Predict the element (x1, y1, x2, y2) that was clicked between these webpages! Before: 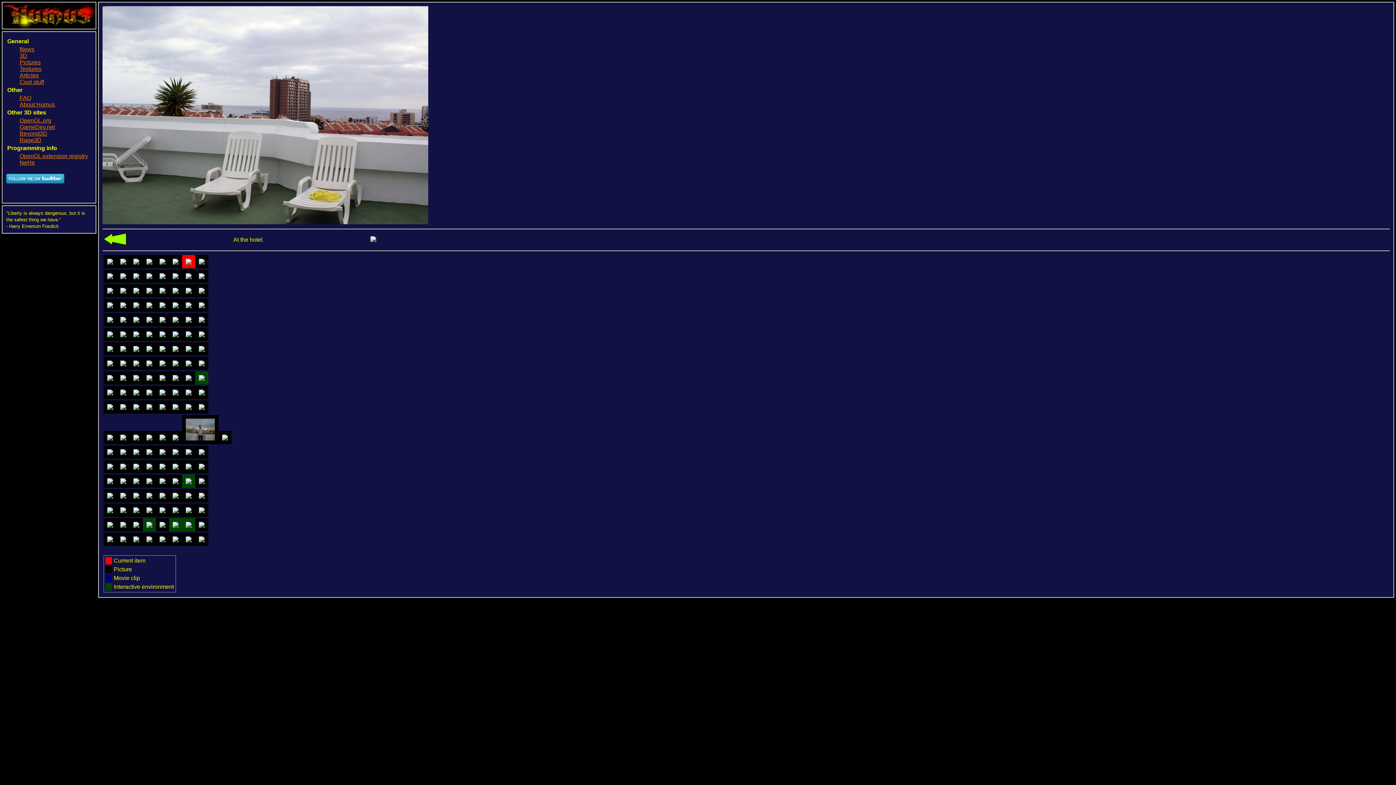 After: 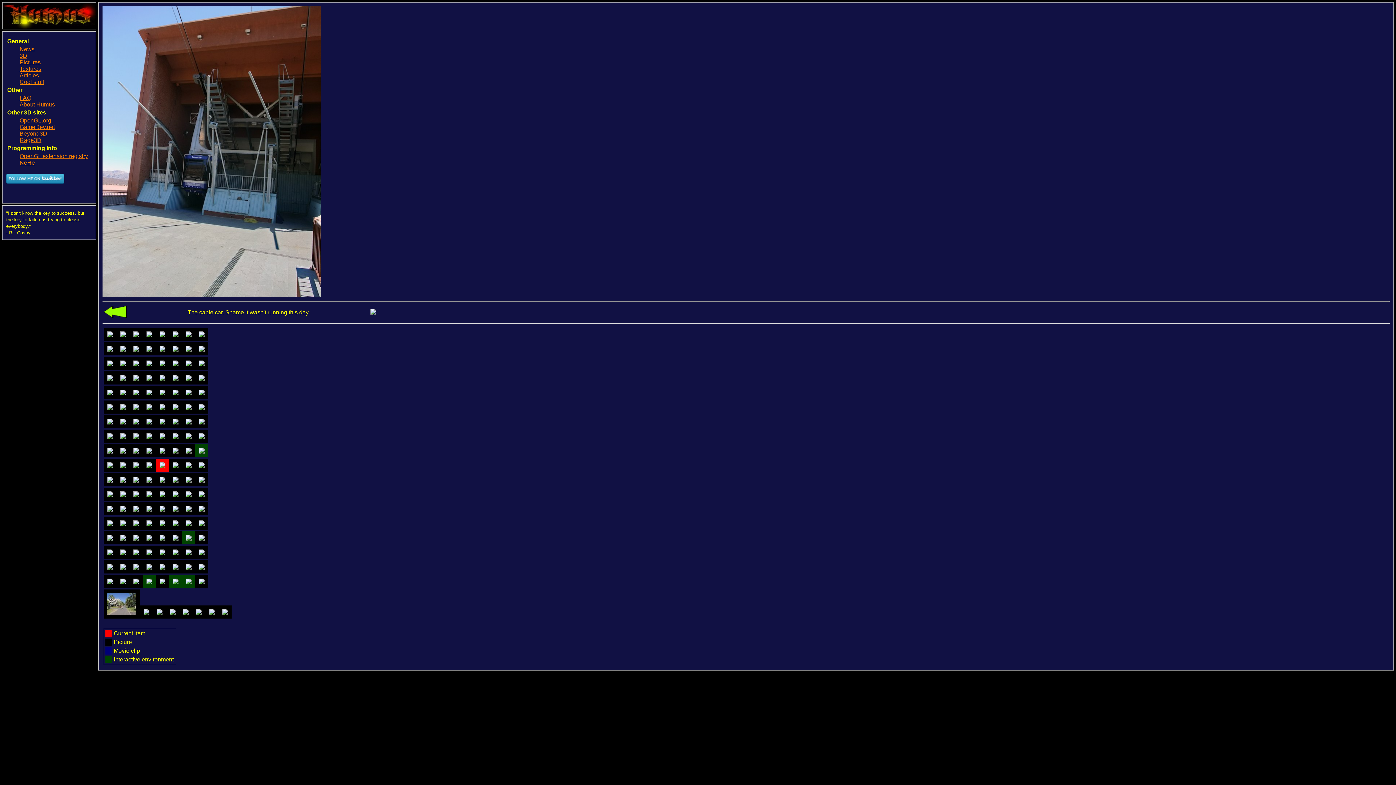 Action: bbox: (156, 394, 169, 400)